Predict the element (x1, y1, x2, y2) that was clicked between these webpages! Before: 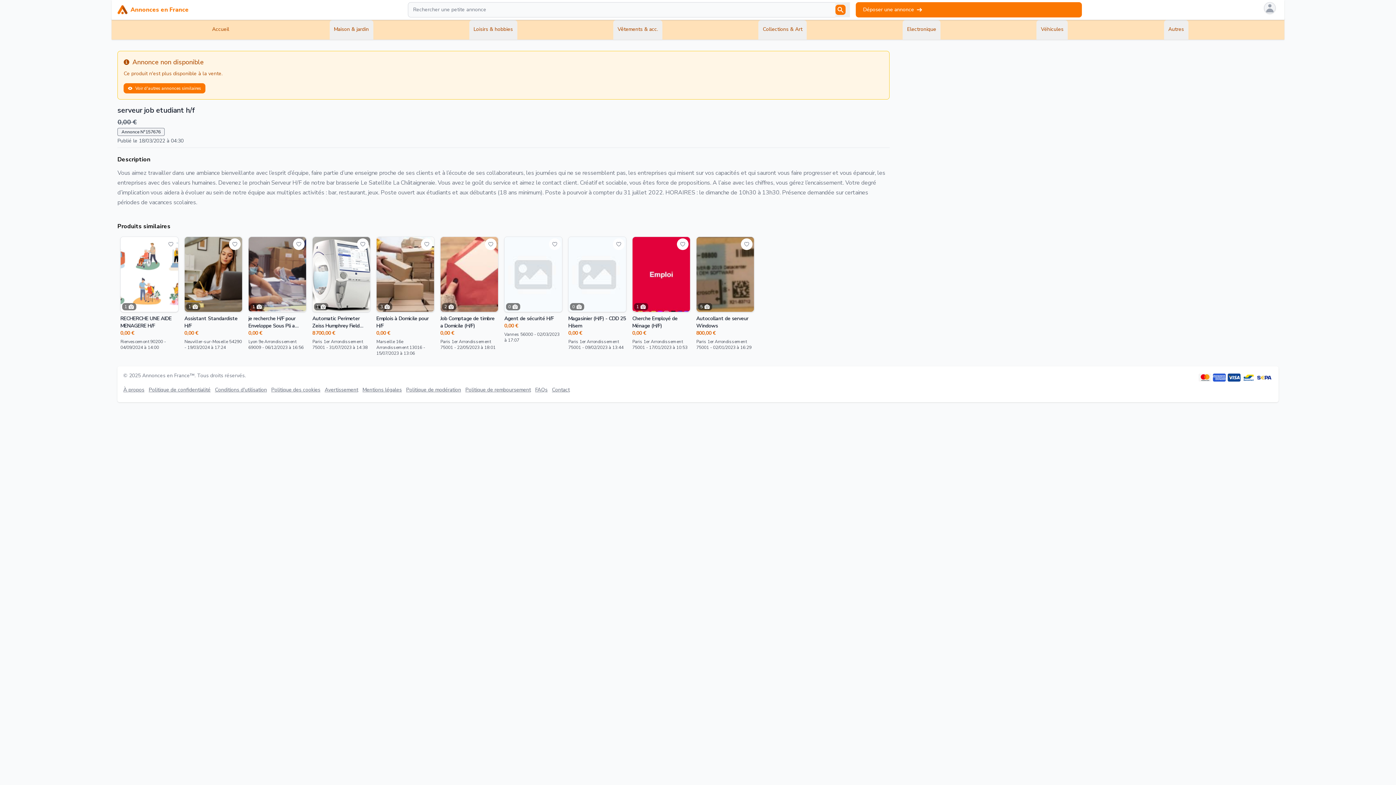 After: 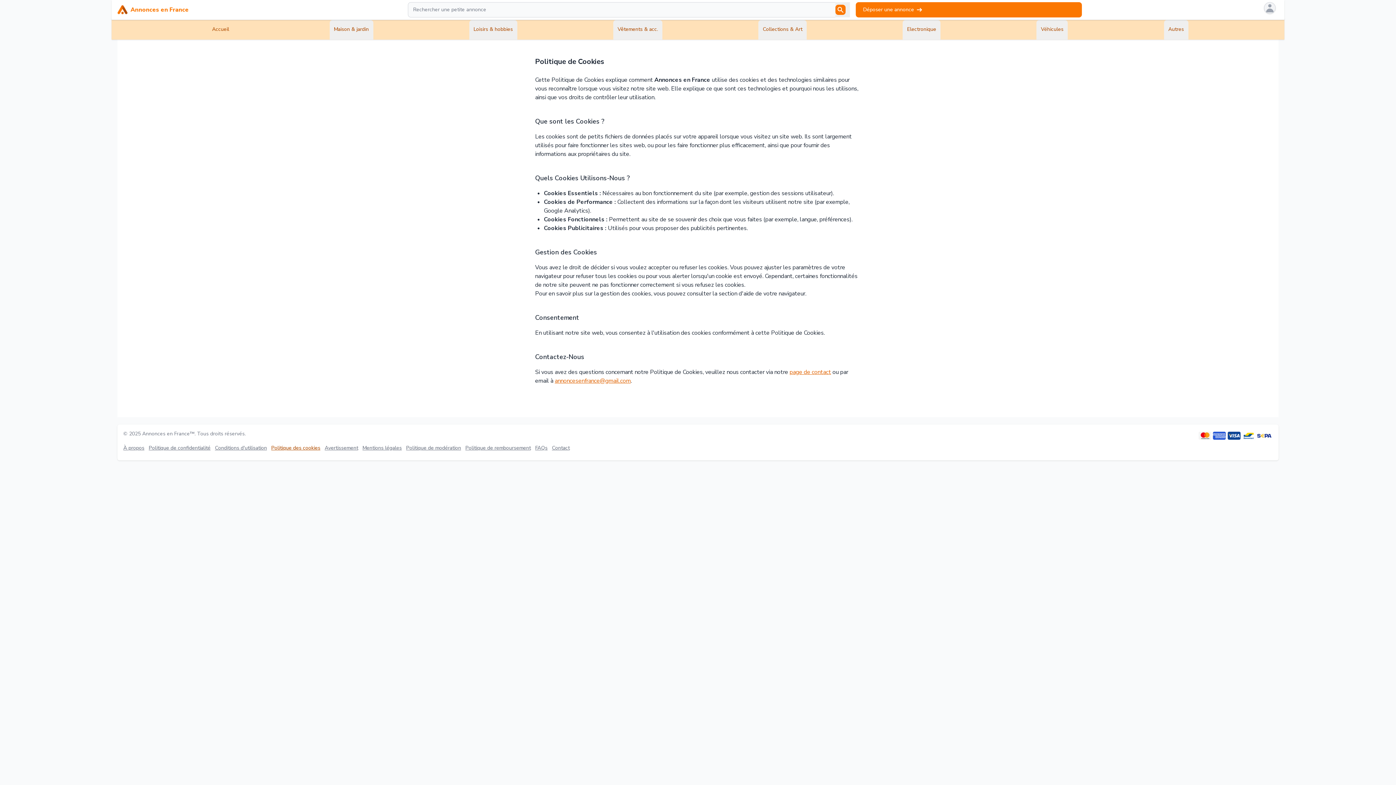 Action: bbox: (271, 386, 320, 393) label: Politique des cookies